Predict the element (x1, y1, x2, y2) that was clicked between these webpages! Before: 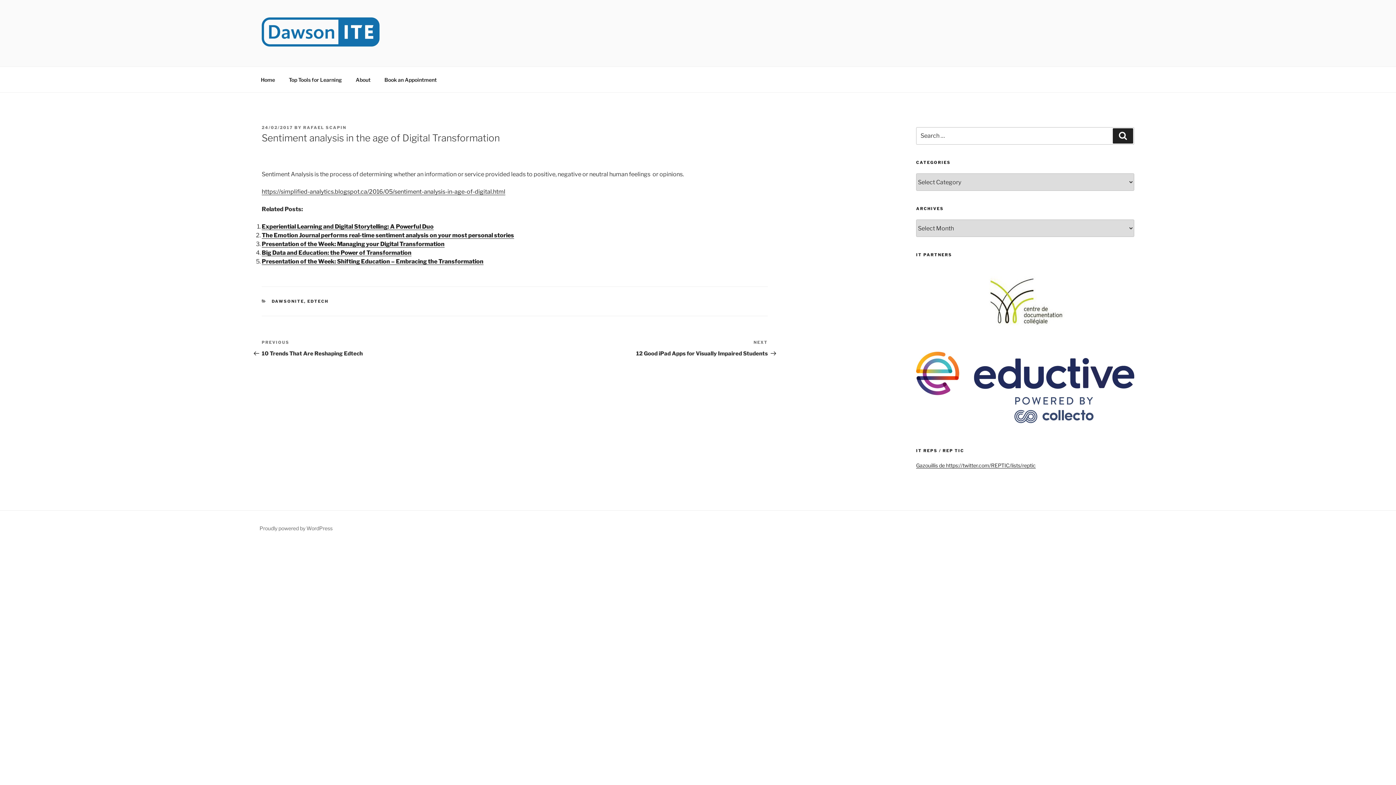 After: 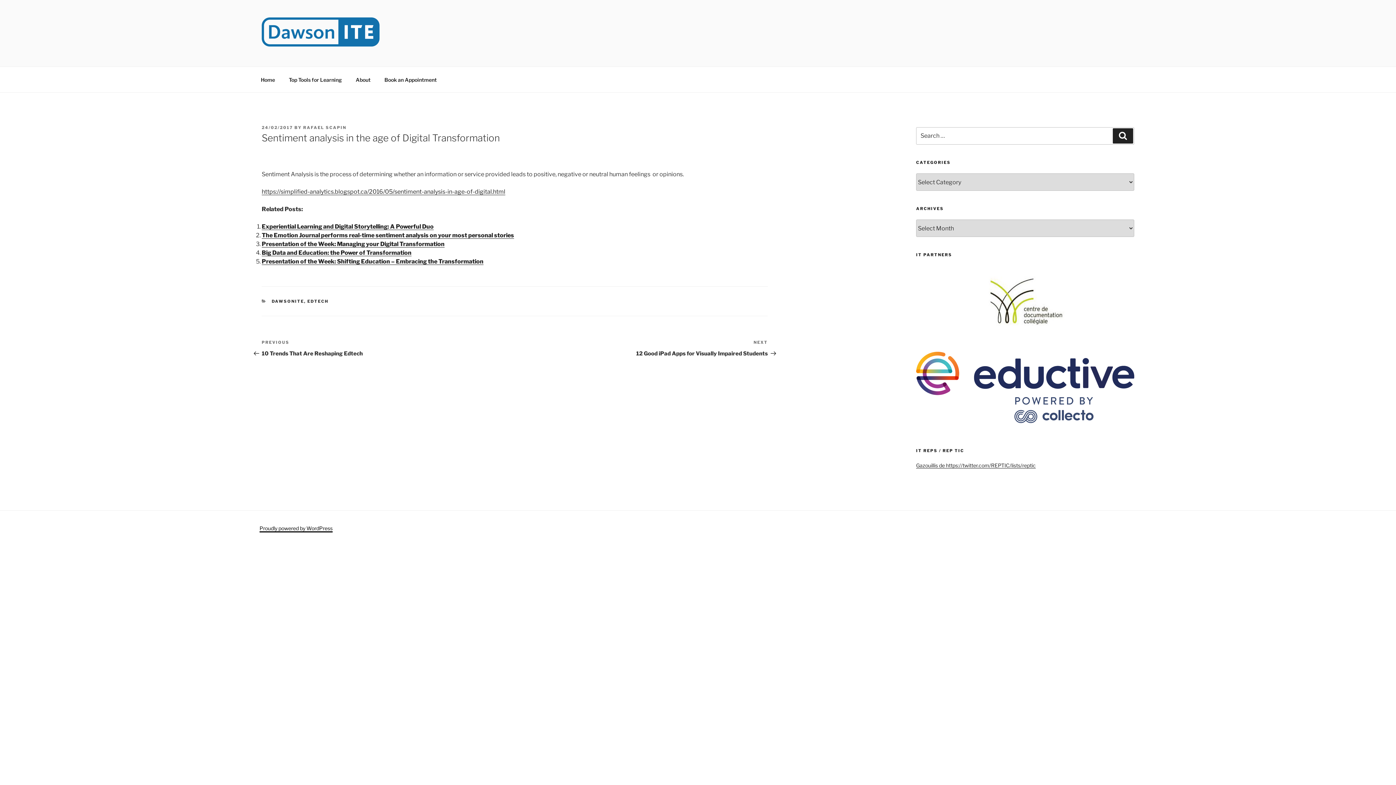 Action: label: Proudly powered by WordPress bbox: (259, 525, 332, 531)